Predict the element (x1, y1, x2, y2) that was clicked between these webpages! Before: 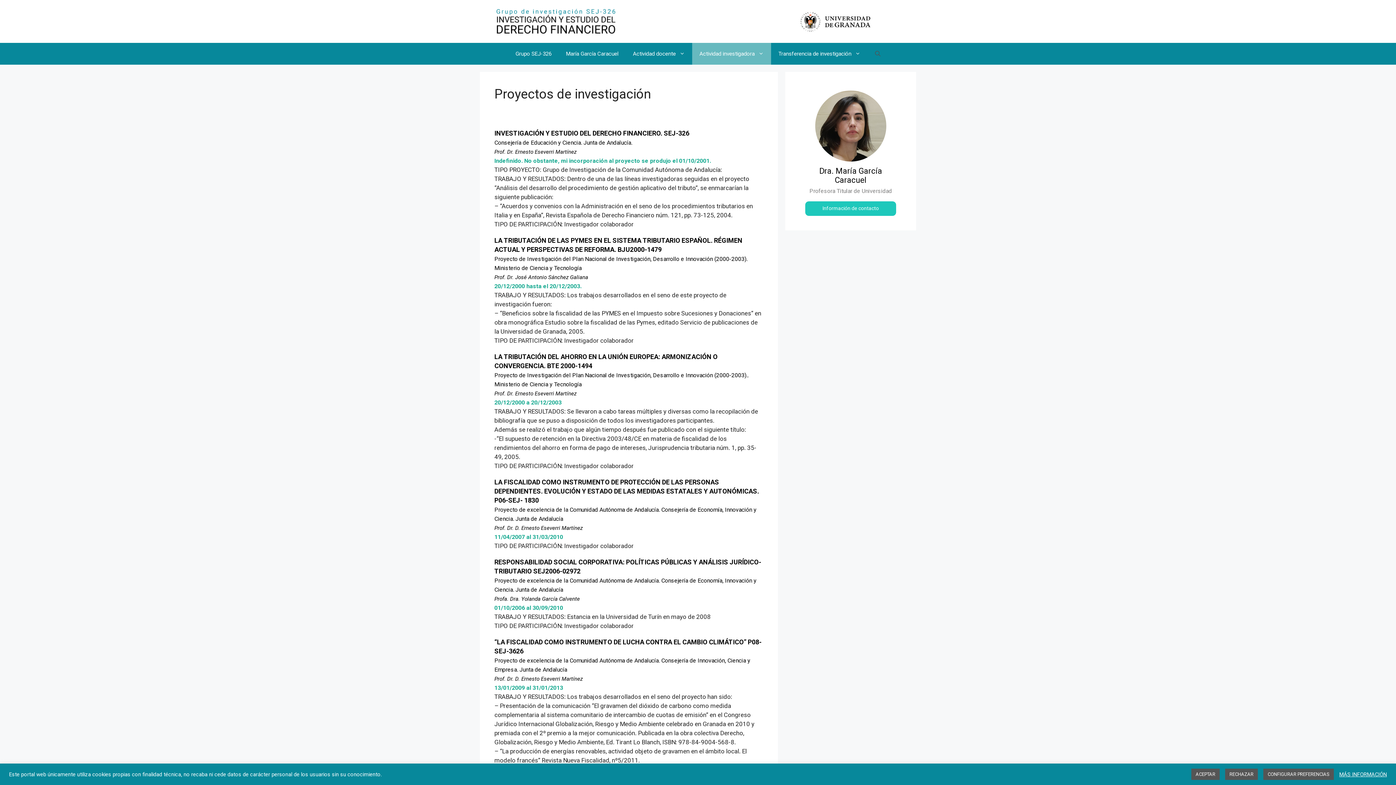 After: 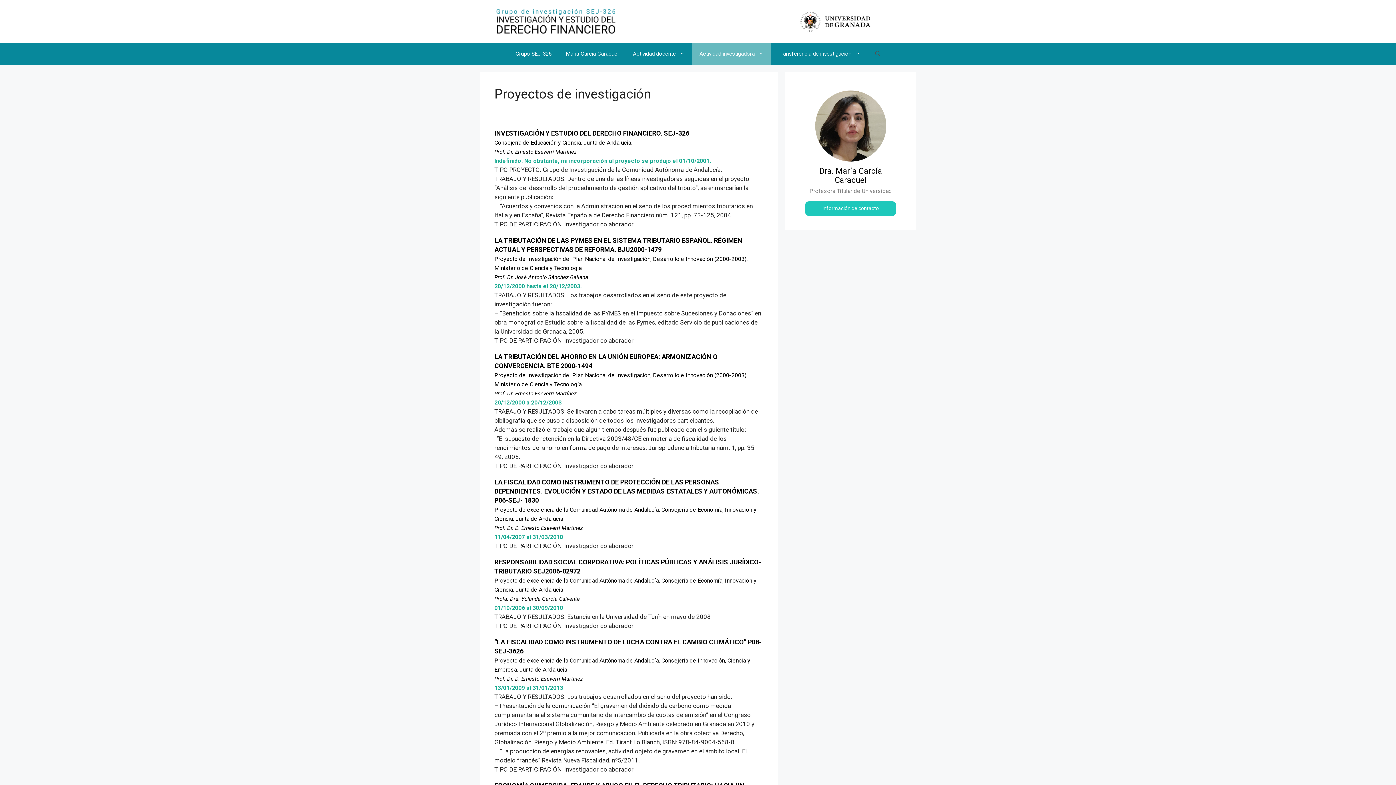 Action: label: RECHAZAR bbox: (1225, 769, 1258, 780)